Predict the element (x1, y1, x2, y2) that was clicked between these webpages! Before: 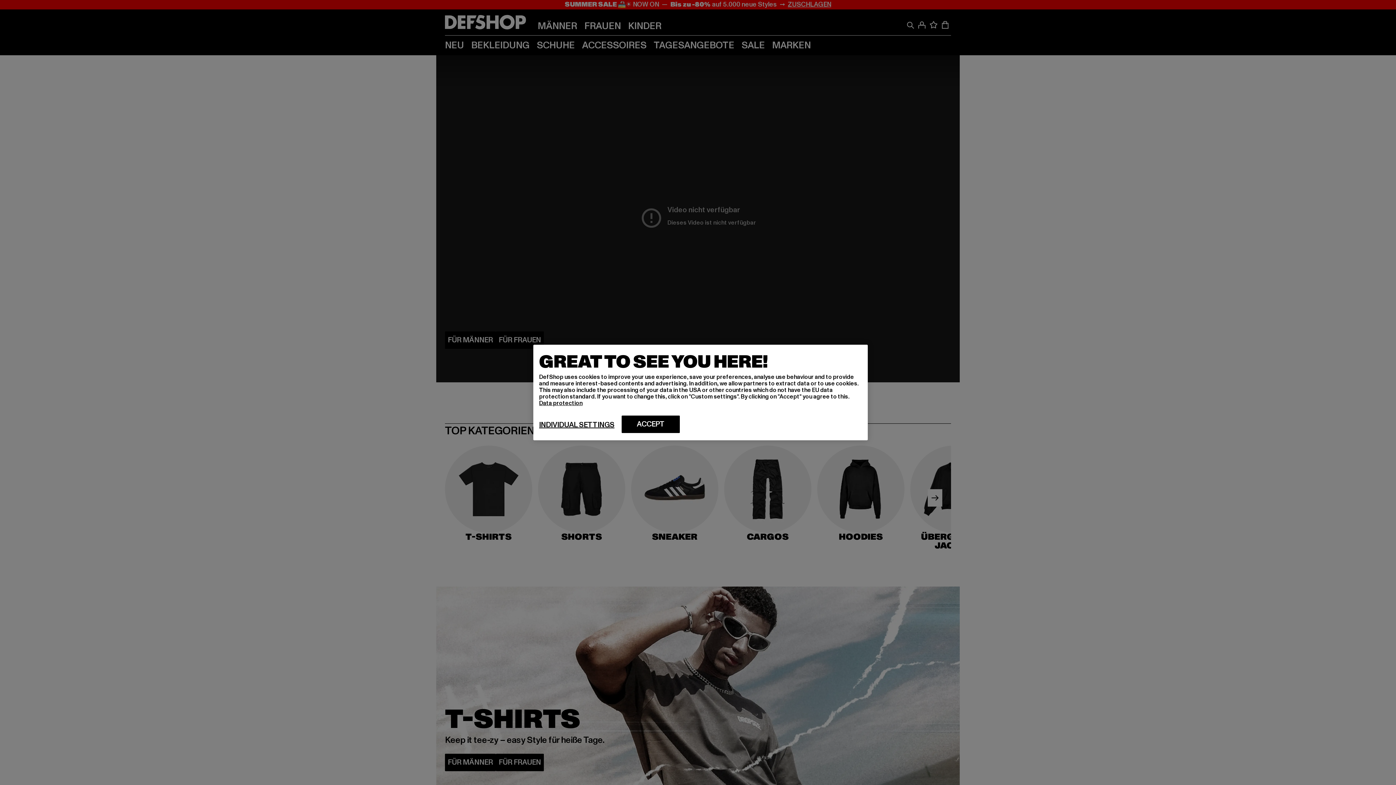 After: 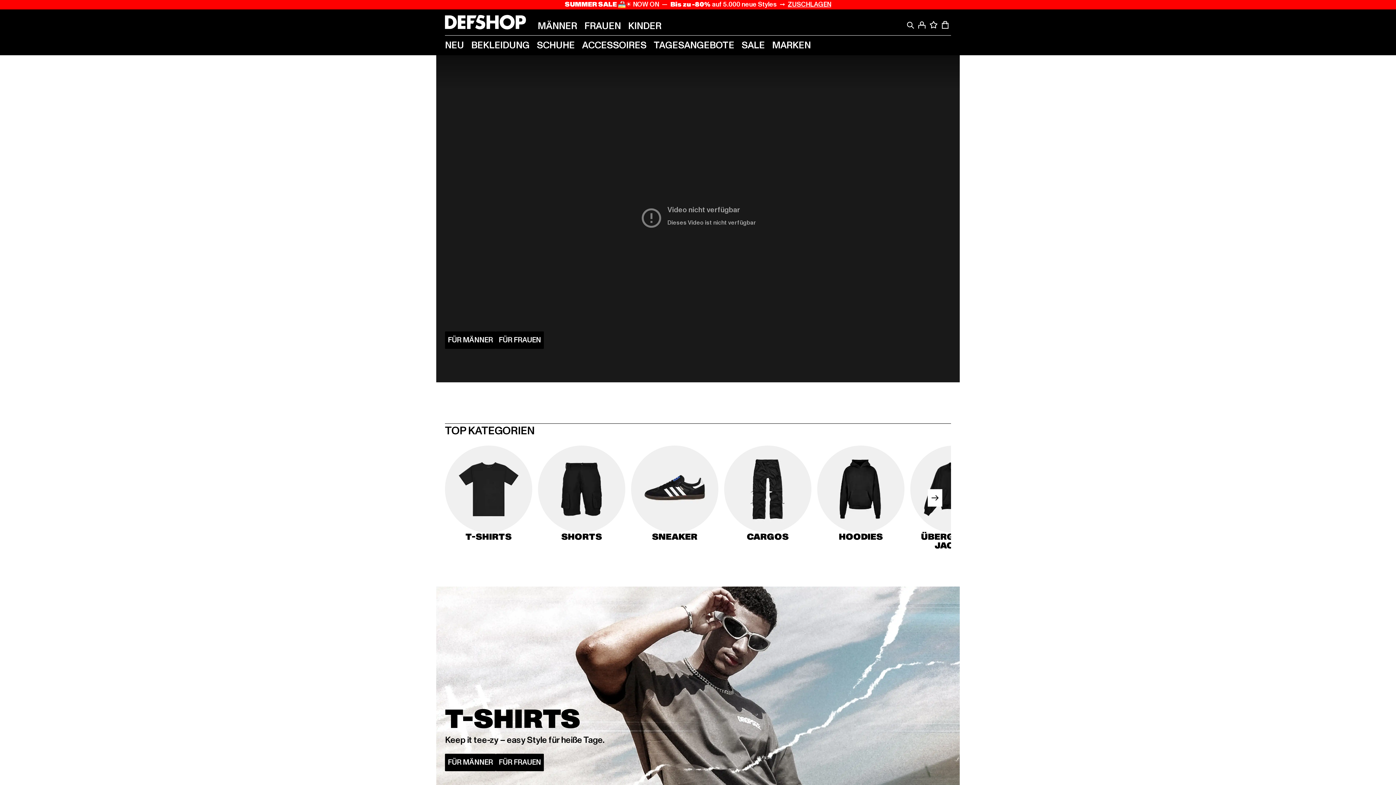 Action: label: ACCEPT bbox: (621, 415, 680, 433)